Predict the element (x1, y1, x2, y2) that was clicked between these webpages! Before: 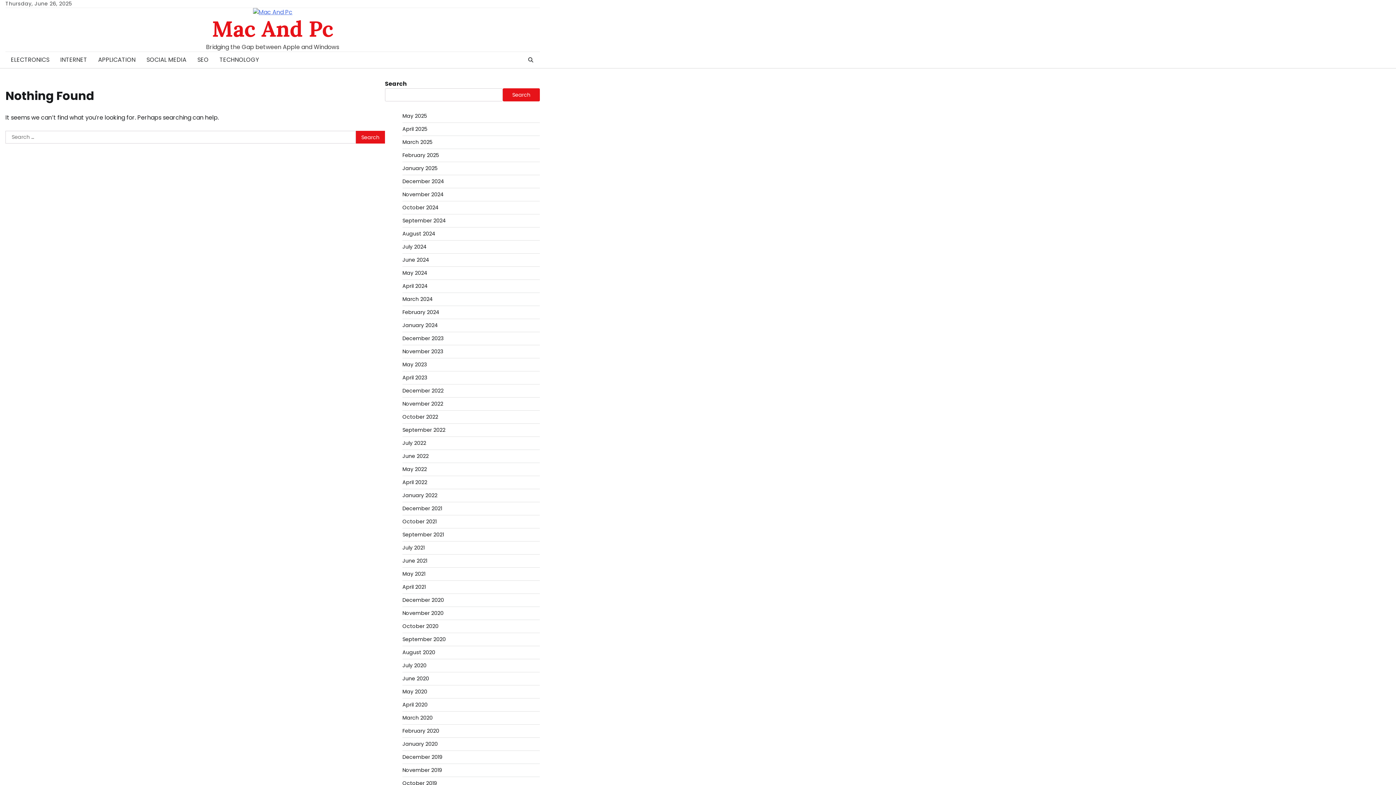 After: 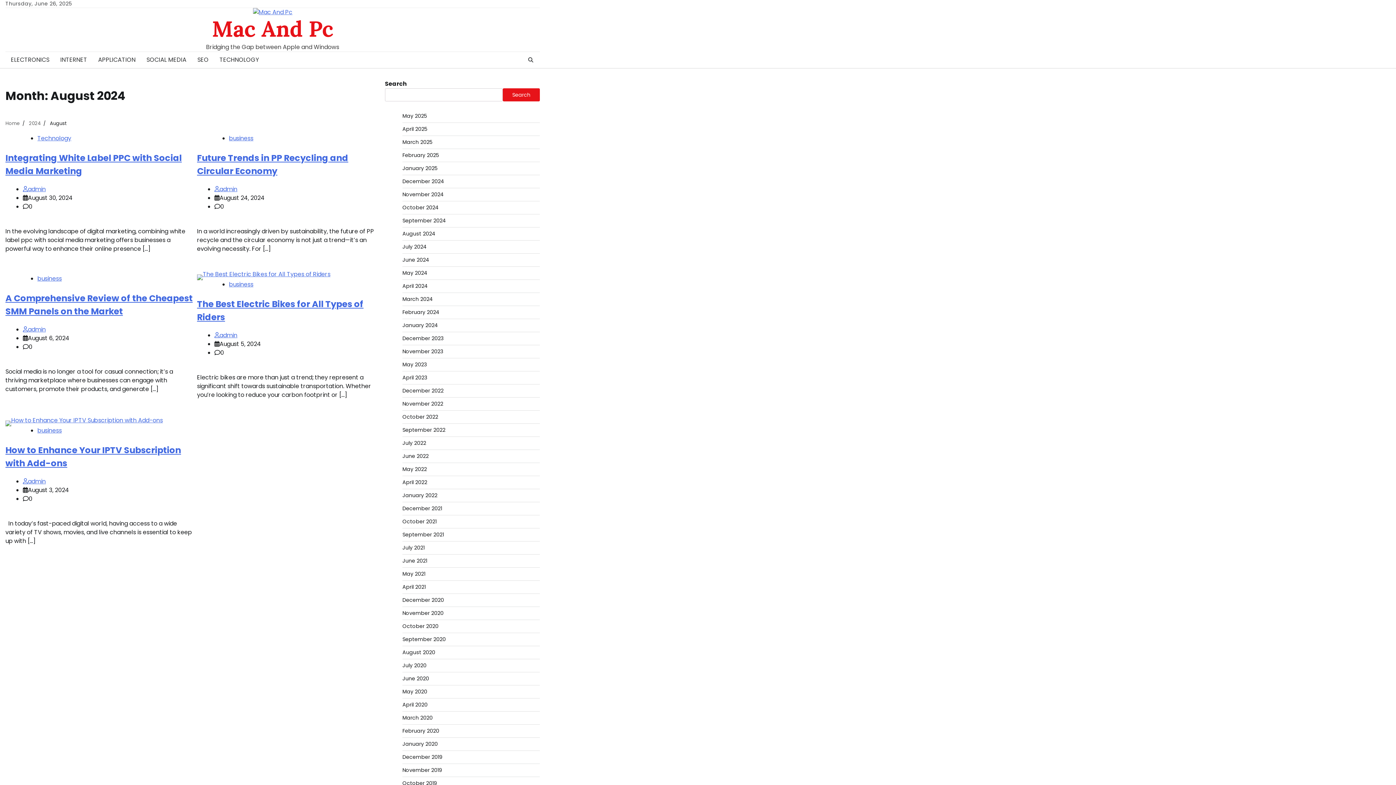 Action: bbox: (402, 230, 435, 237) label: August 2024